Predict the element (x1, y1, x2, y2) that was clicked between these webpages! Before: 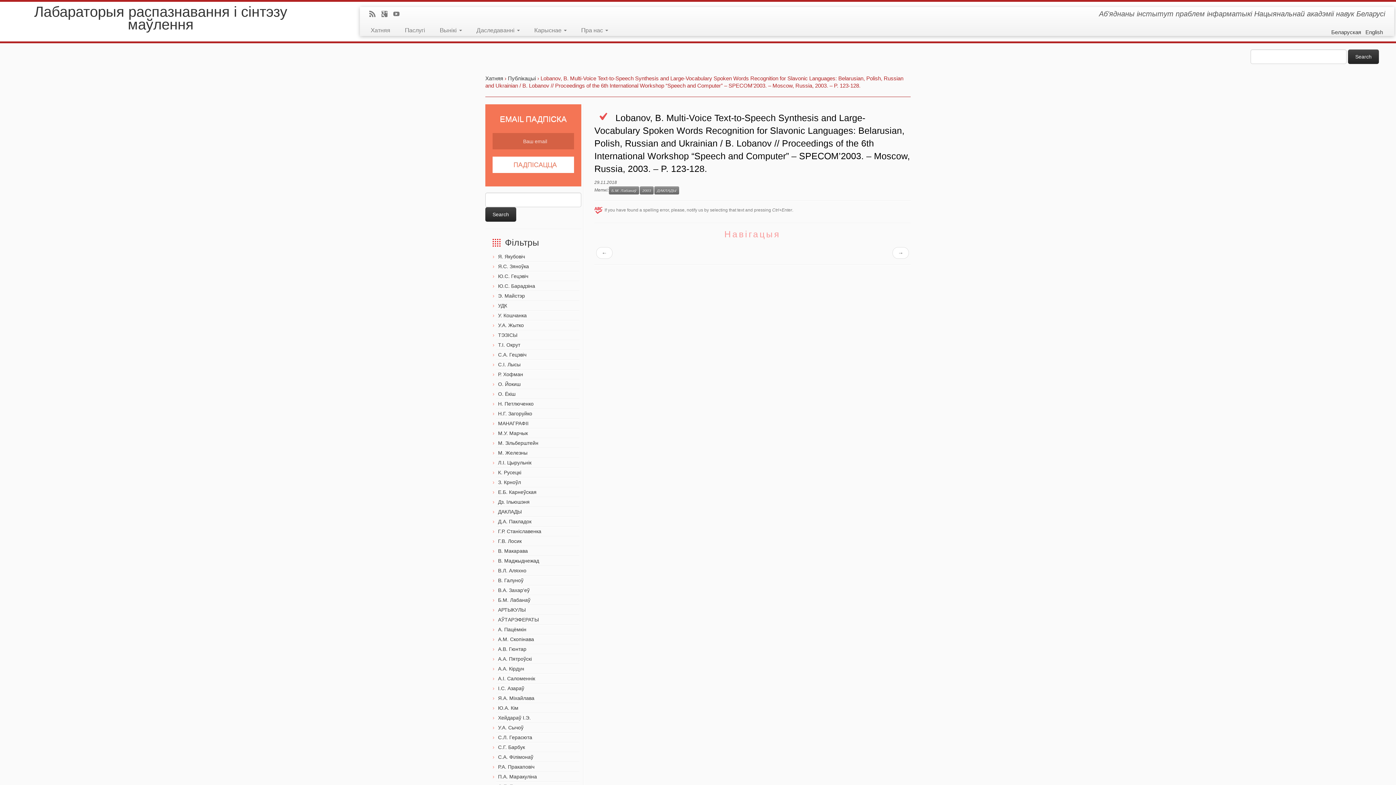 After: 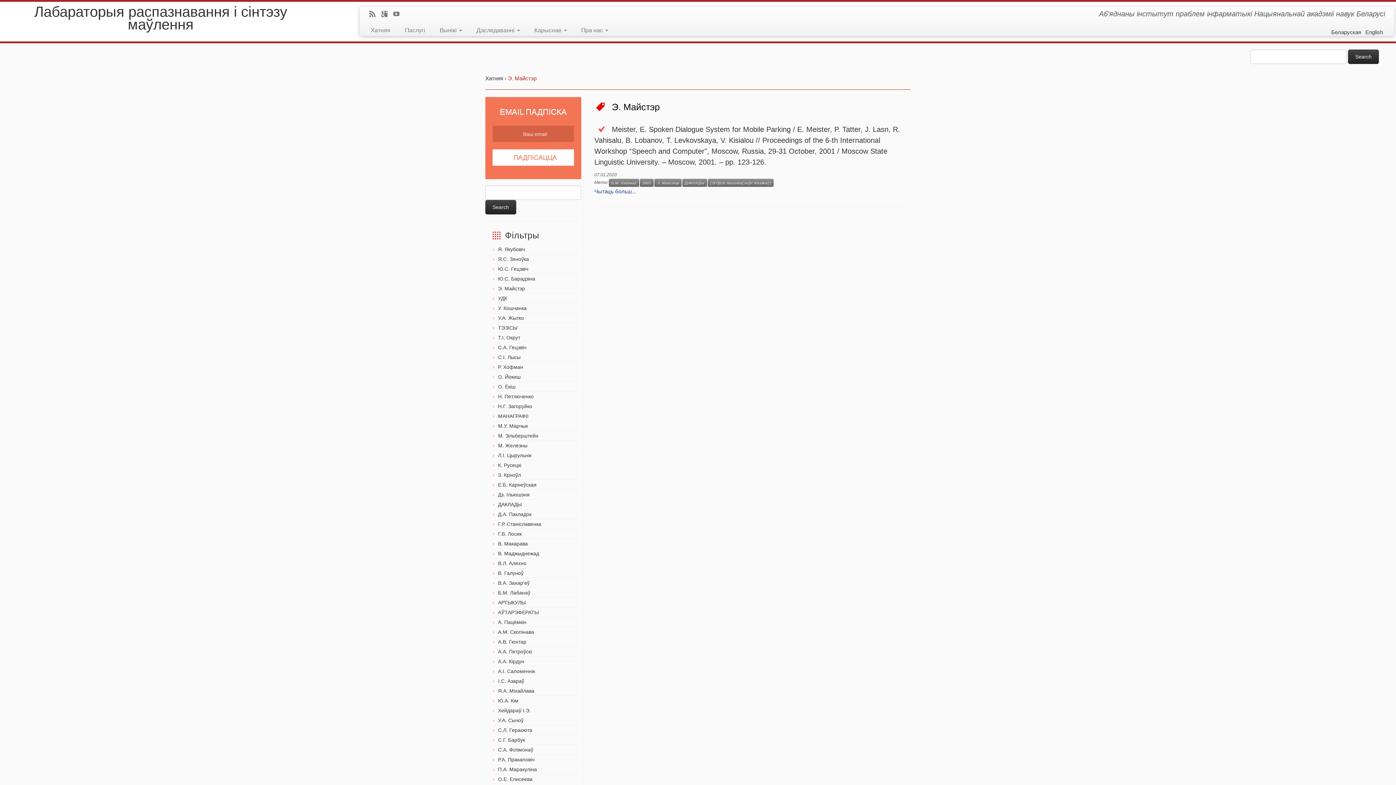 Action: bbox: (498, 293, 525, 298) label: Э. Майстэр